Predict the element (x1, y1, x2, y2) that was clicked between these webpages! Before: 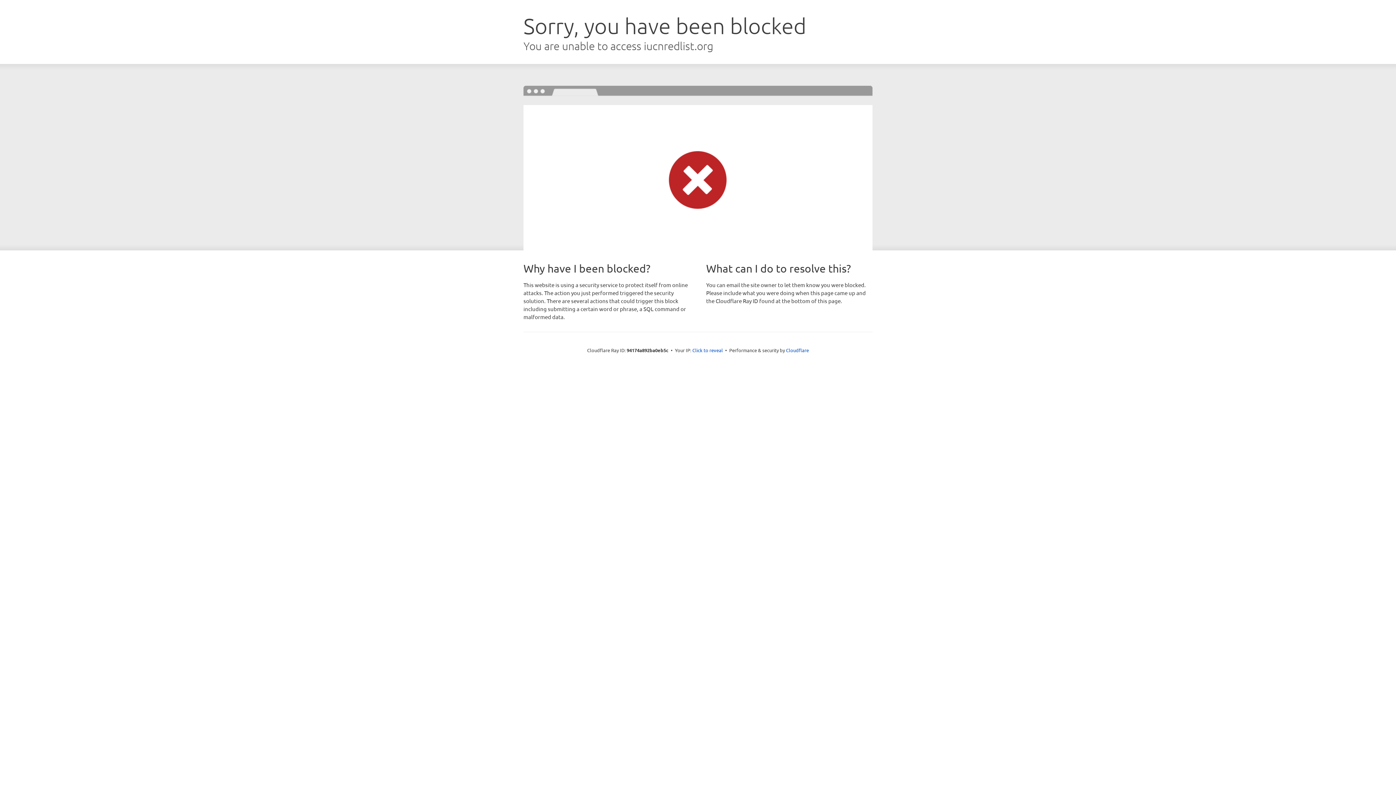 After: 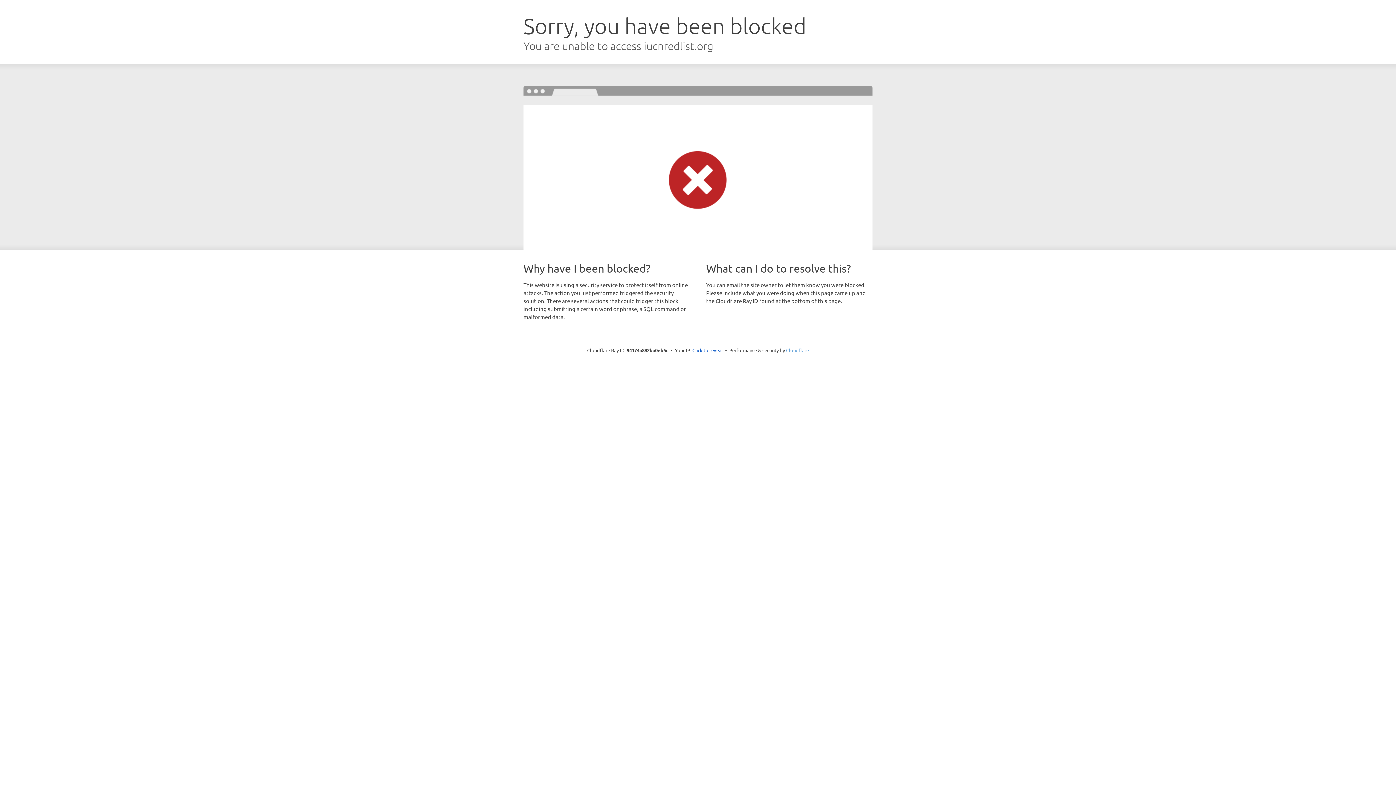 Action: label: Cloudflare bbox: (786, 347, 809, 353)